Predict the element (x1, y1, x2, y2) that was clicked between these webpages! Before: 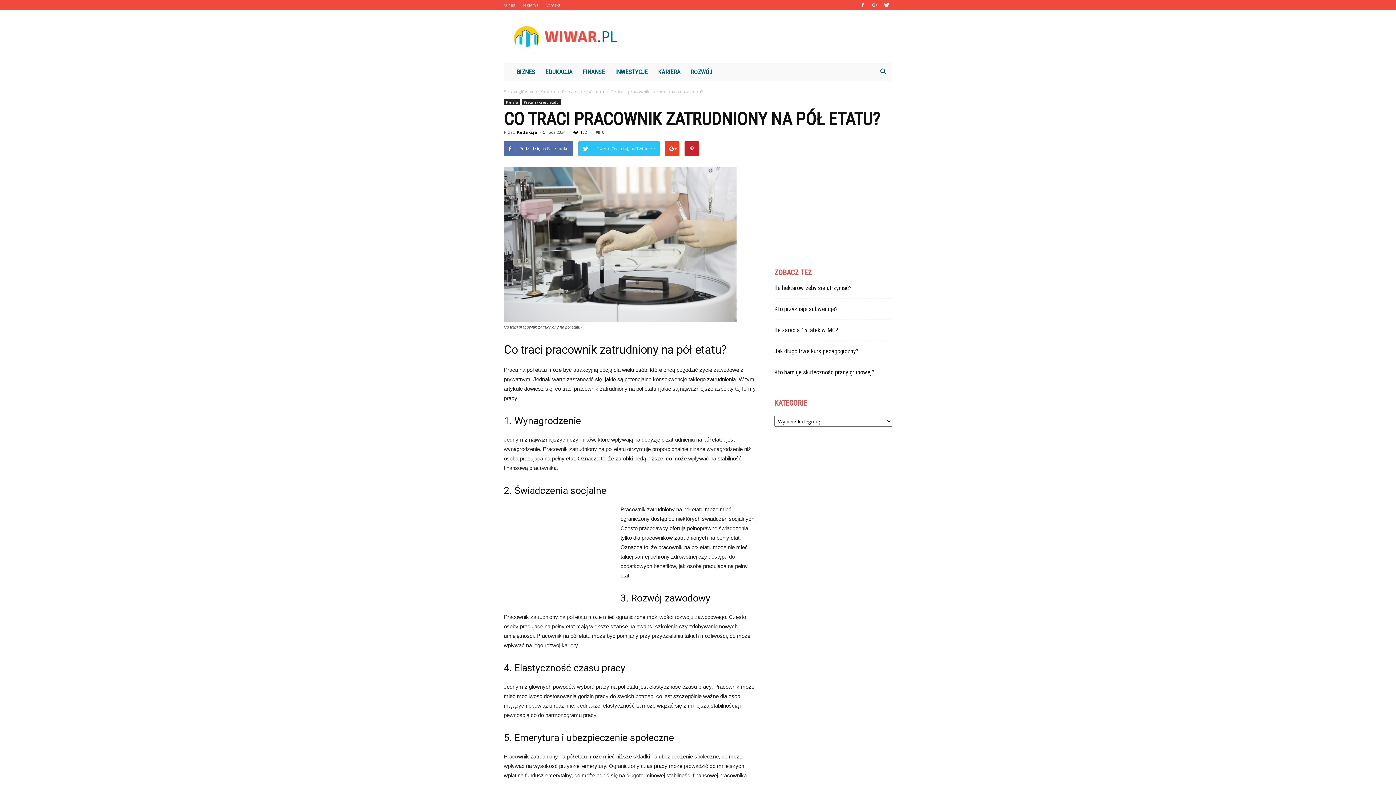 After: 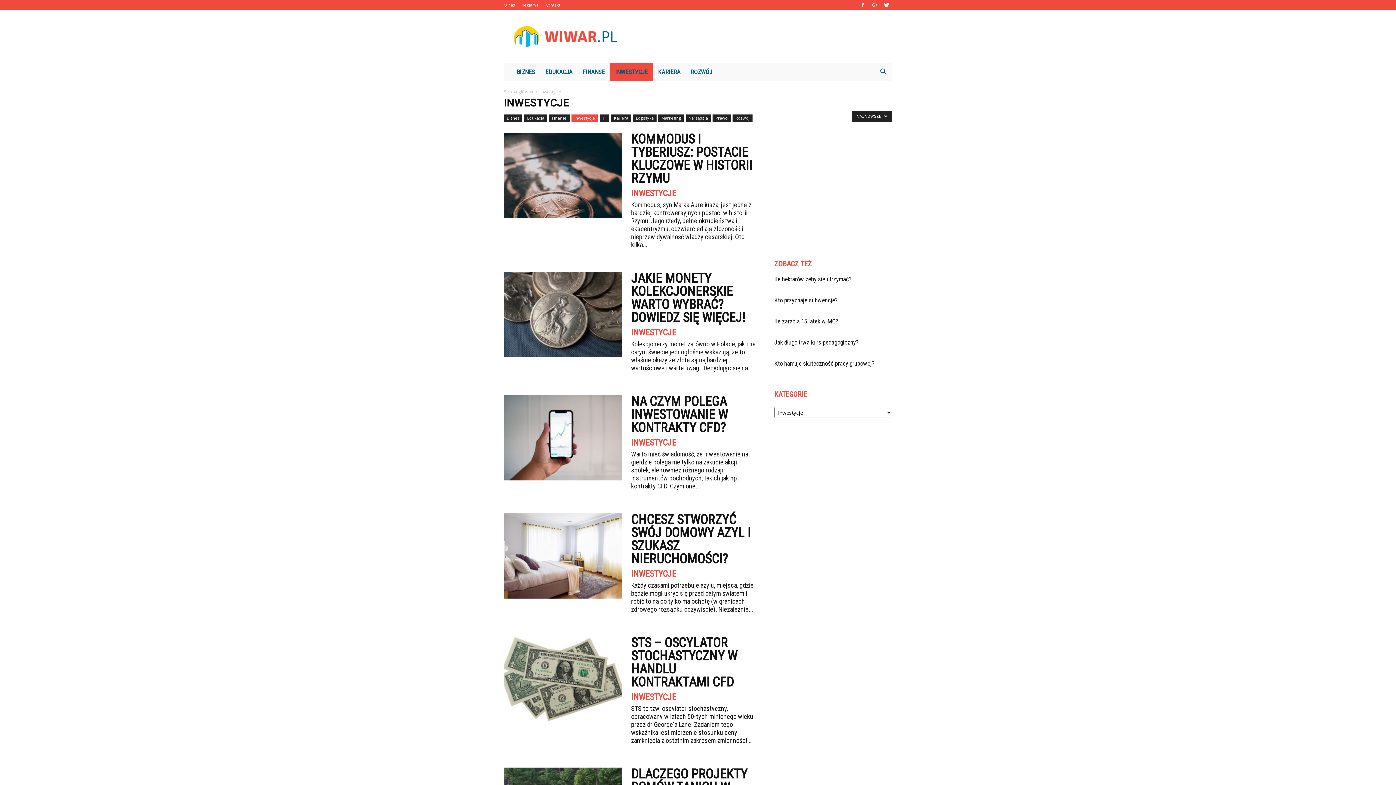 Action: bbox: (610, 63, 653, 80) label: INWESTYCJE